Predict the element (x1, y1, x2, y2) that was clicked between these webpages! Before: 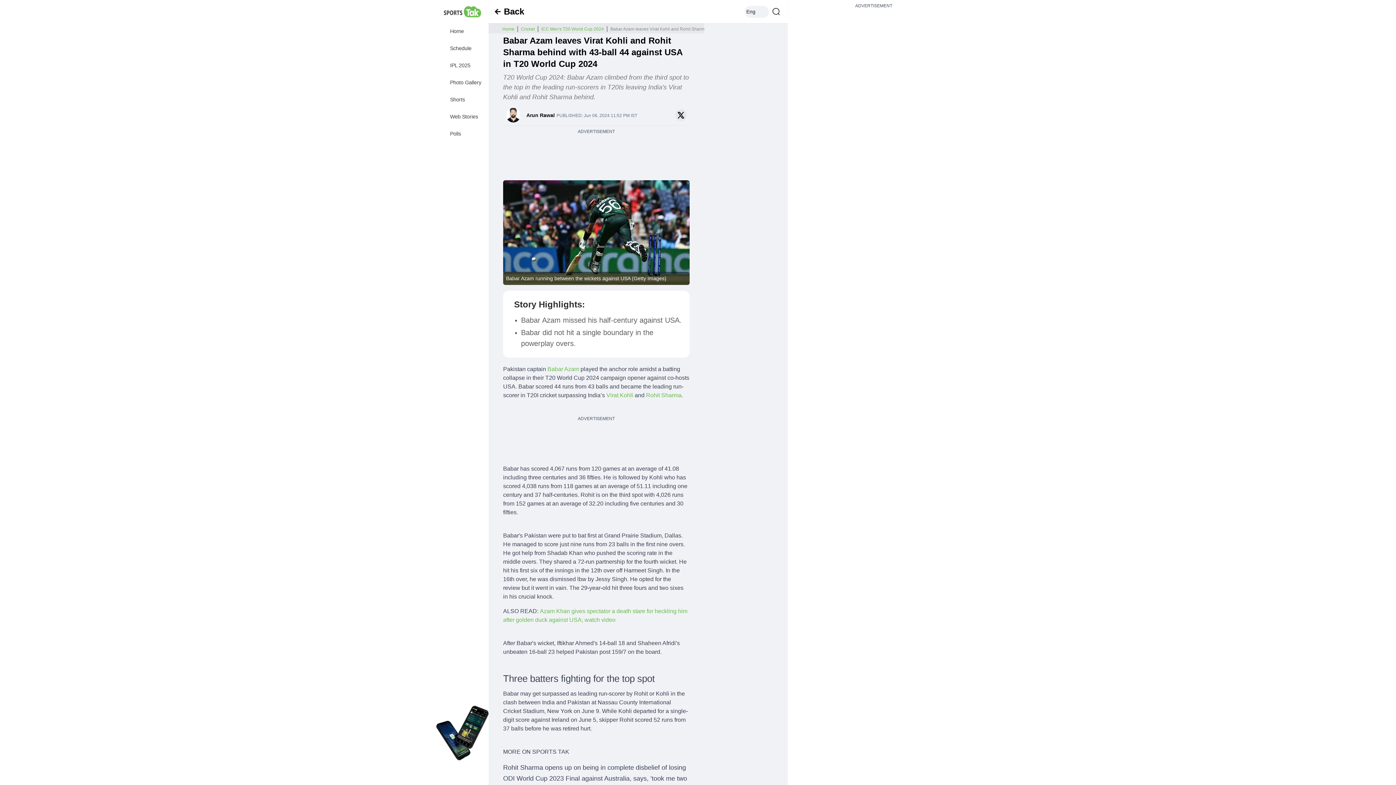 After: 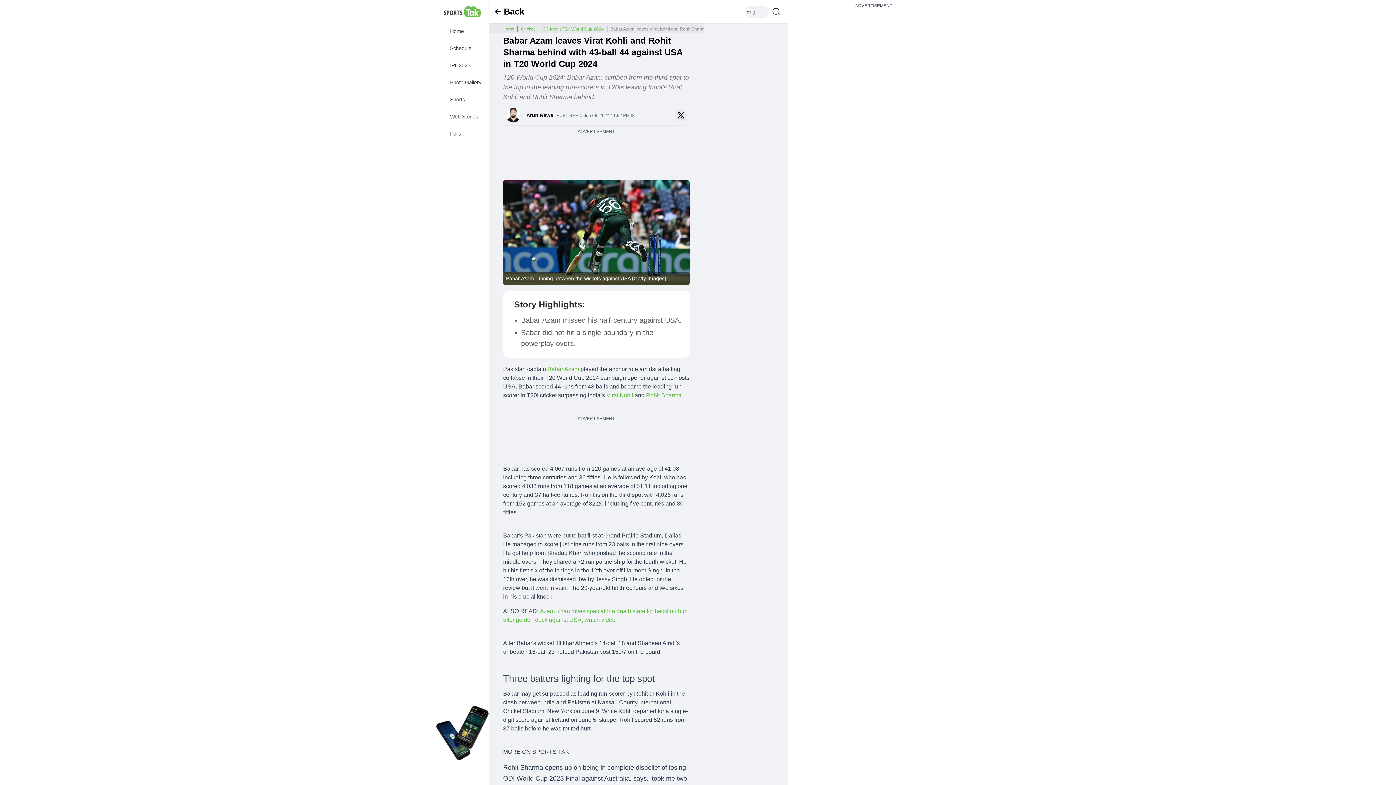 Action: bbox: (547, 366, 579, 372) label: Babar Azam